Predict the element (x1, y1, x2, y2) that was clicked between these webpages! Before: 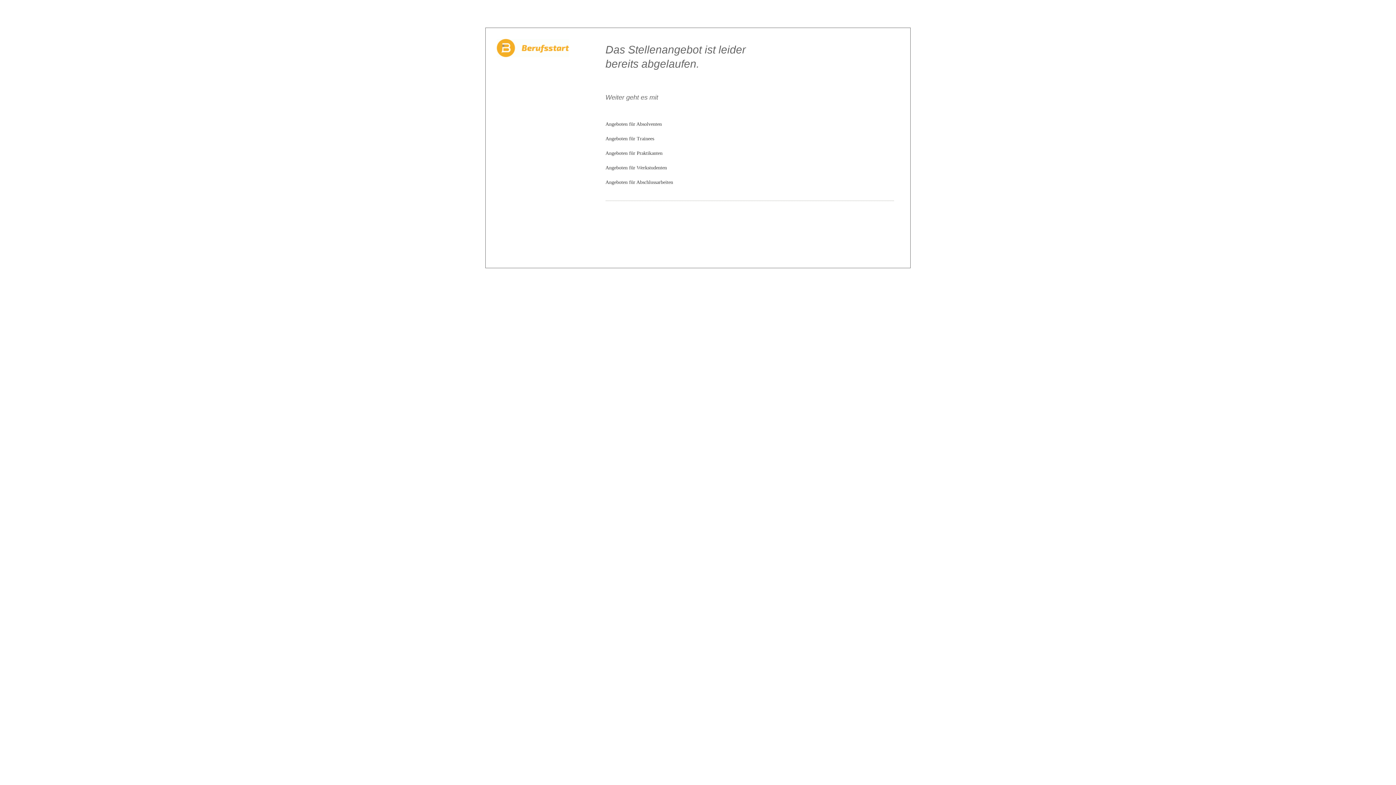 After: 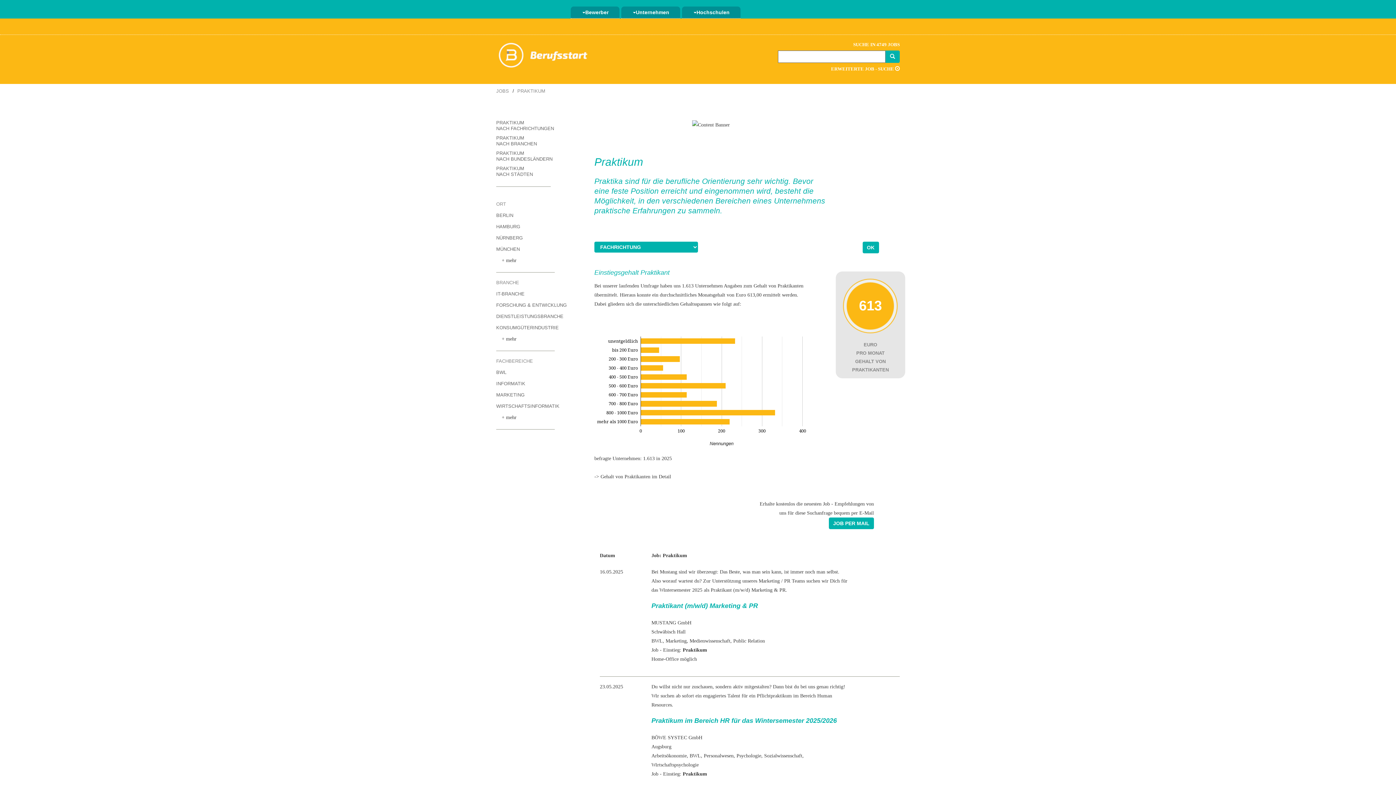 Action: label: Angeboten für Praktikanten bbox: (605, 150, 662, 156)